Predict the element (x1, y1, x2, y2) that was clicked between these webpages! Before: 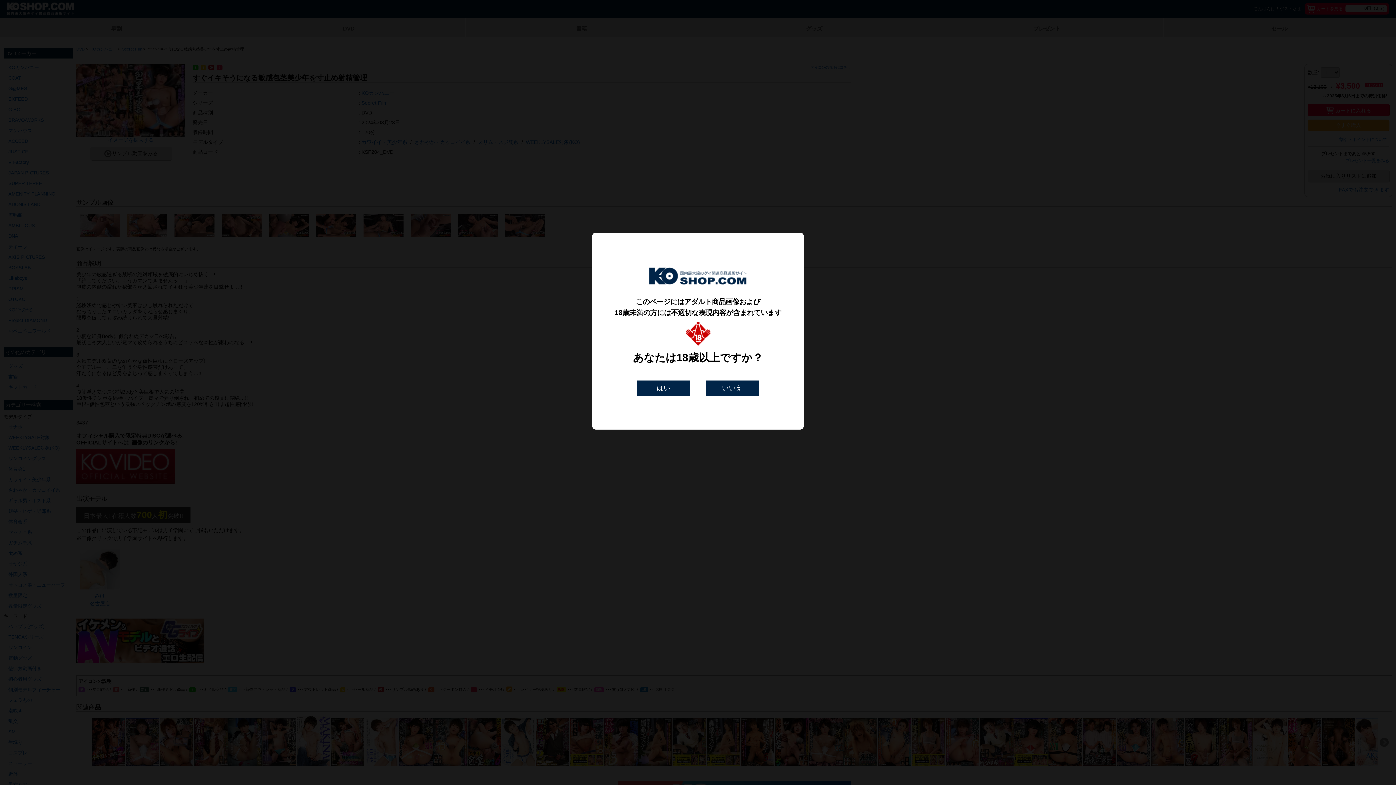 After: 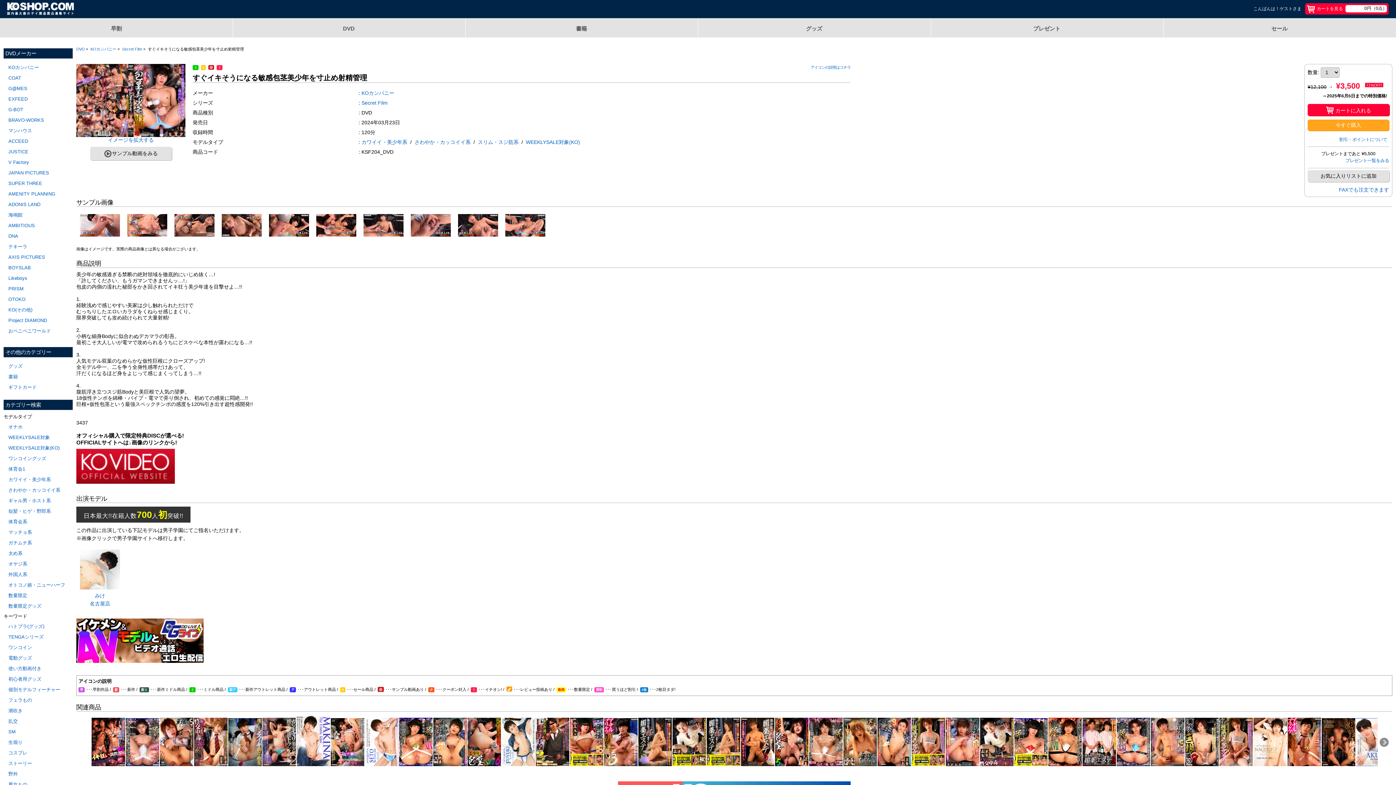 Action: bbox: (641, 384, 686, 392) label: はい